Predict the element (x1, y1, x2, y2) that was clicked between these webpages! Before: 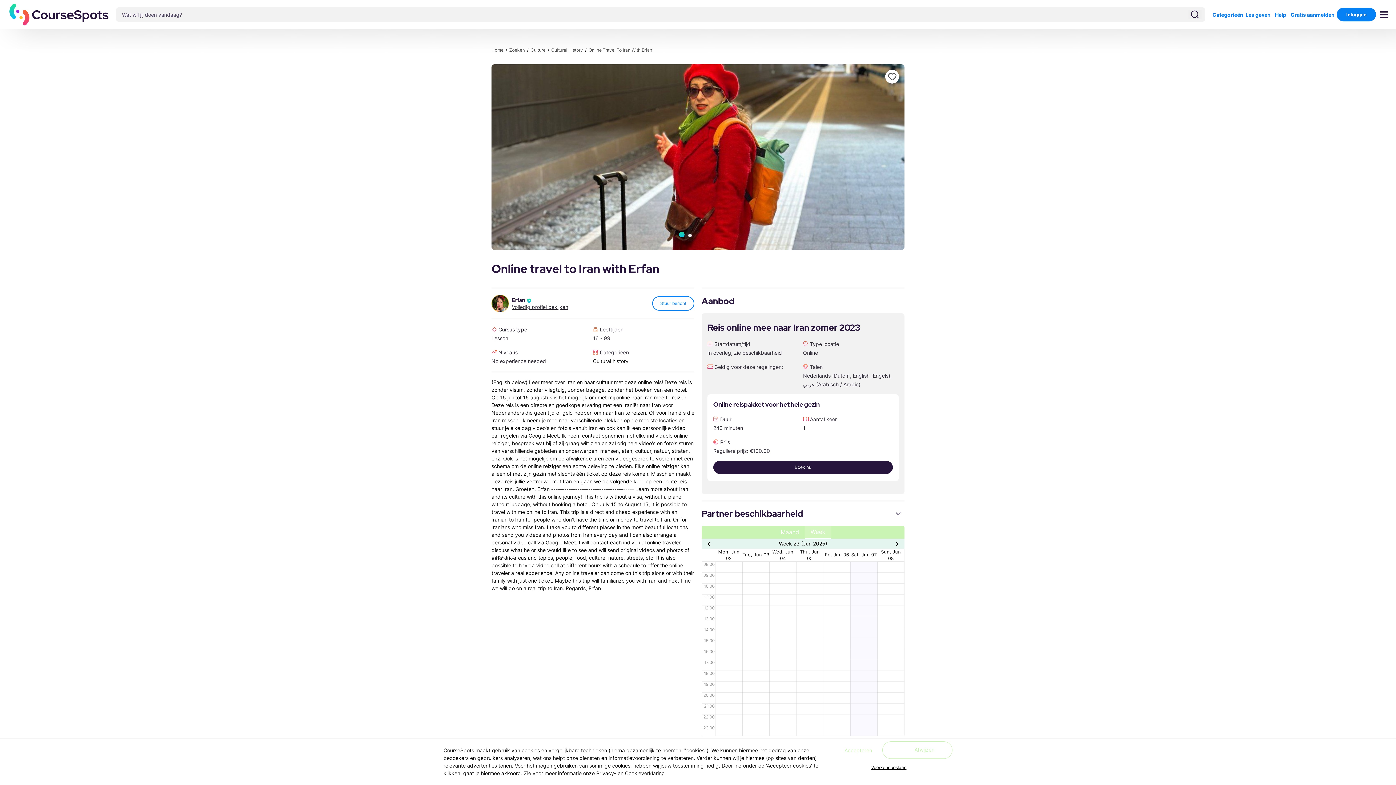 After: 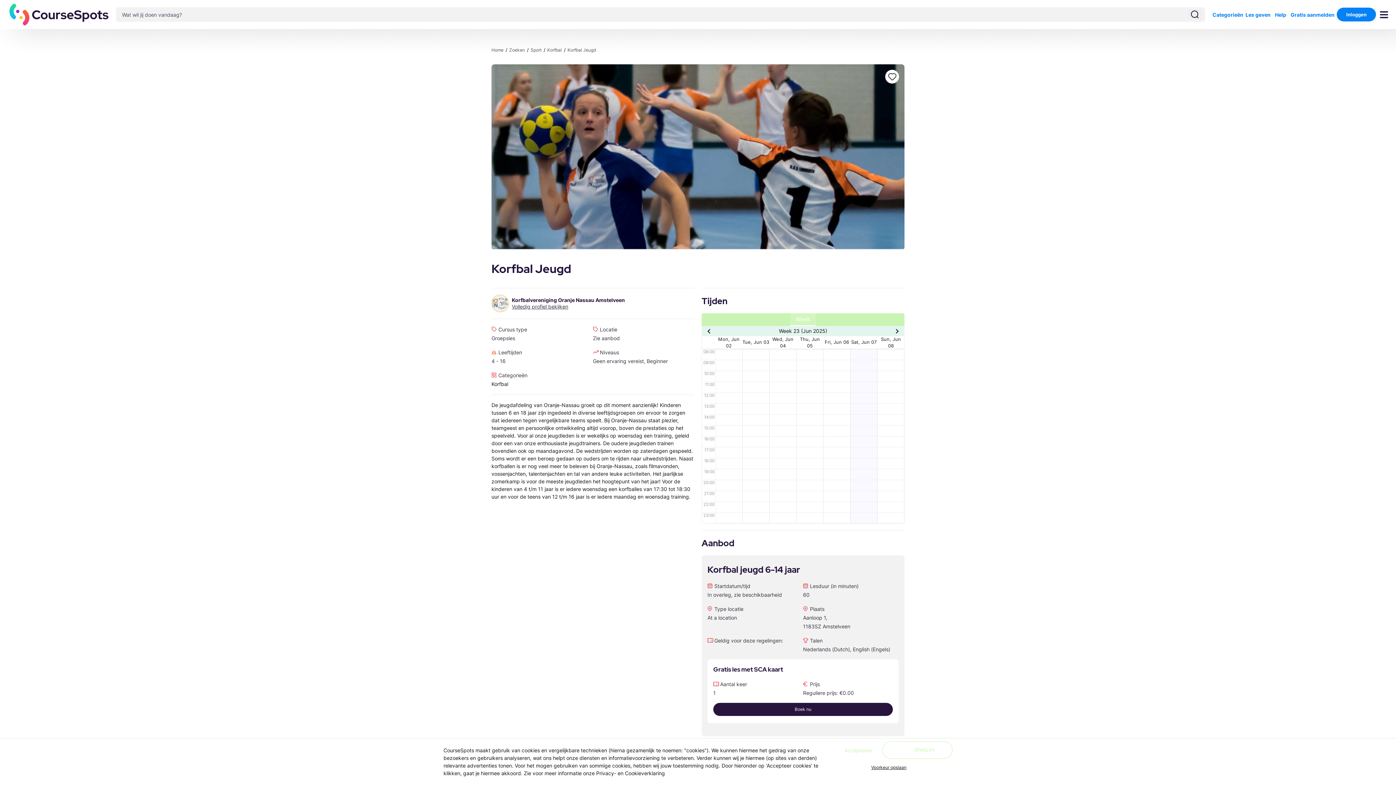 Action: bbox: (714, 728, 739, 734) label: Korfbalvereniging Oranje Nassau Amstelveen